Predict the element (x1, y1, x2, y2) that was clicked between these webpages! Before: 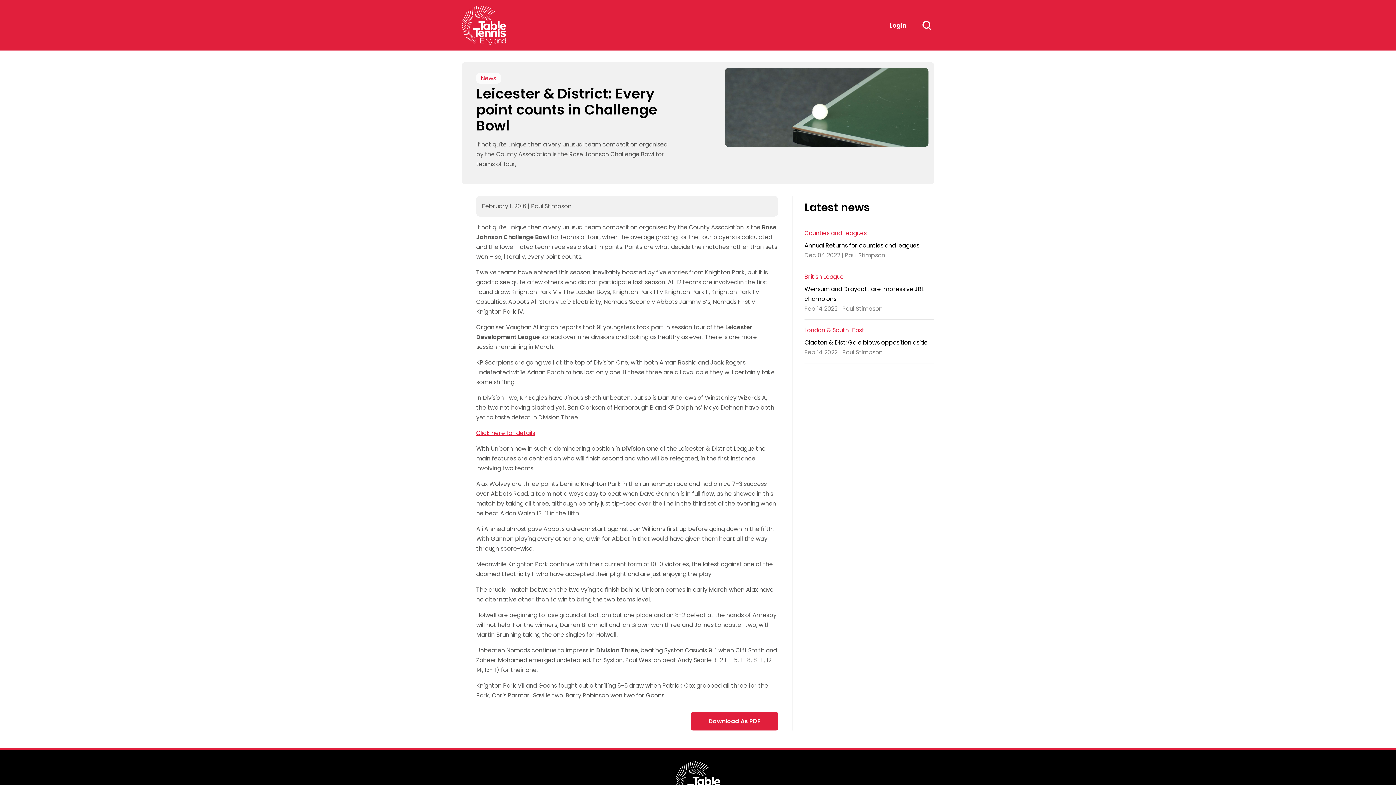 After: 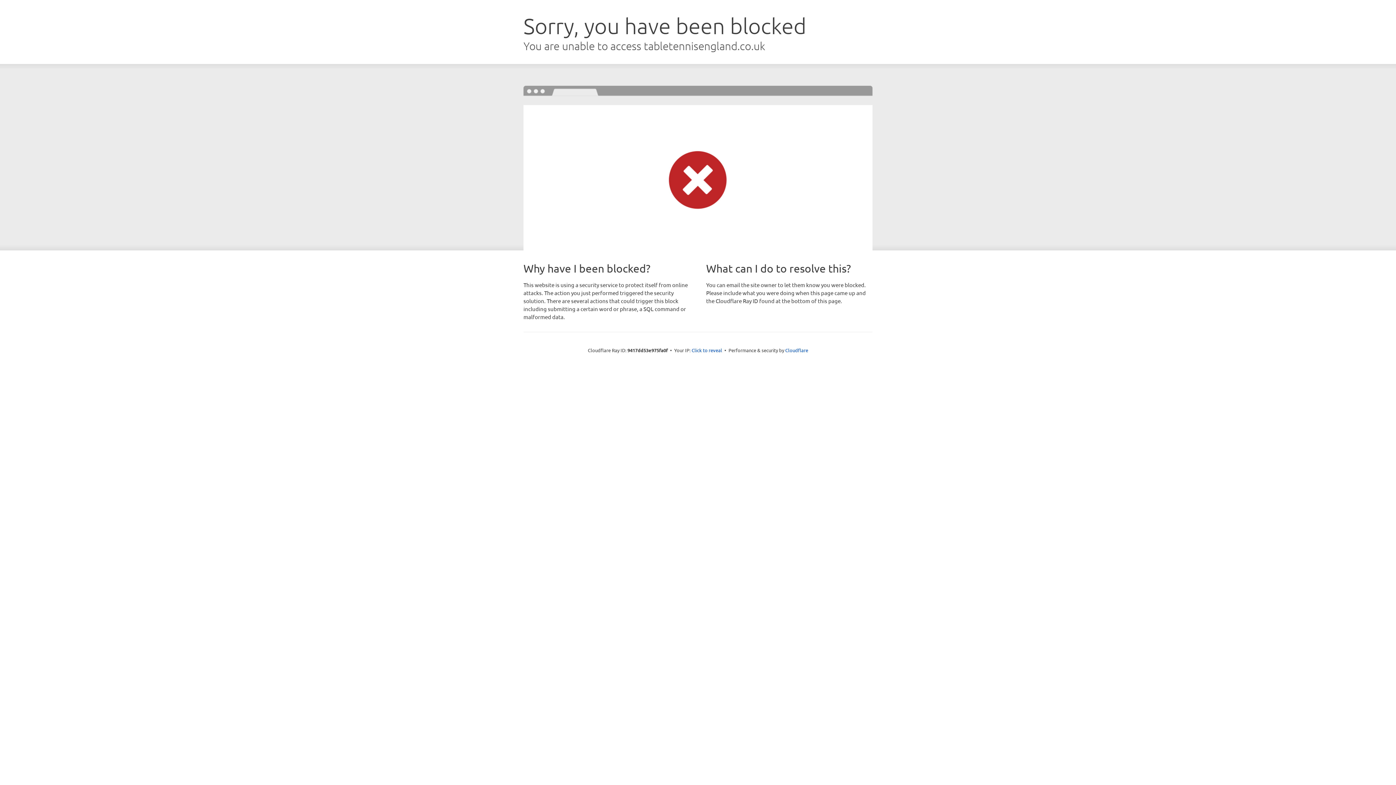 Action: label: Login bbox: (883, 19, 912, 31)